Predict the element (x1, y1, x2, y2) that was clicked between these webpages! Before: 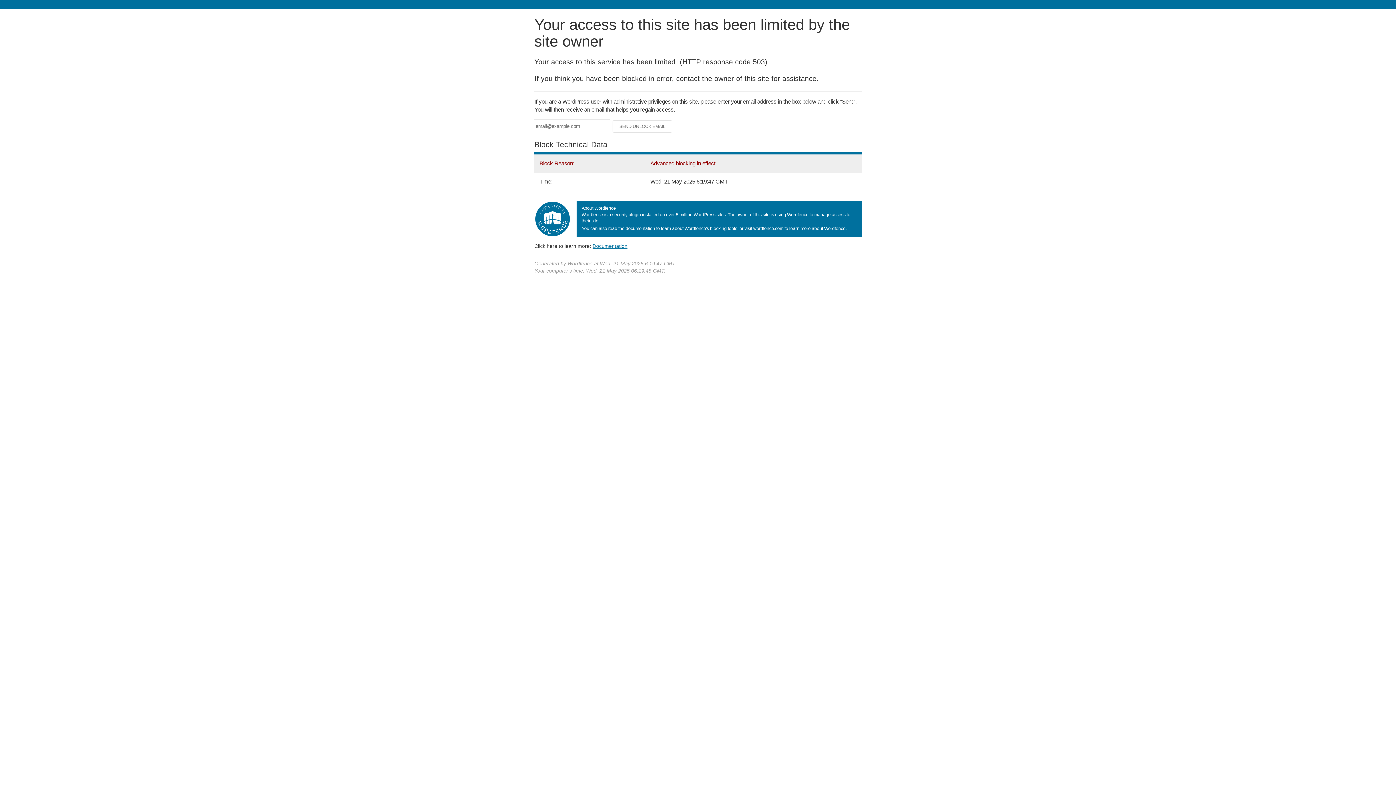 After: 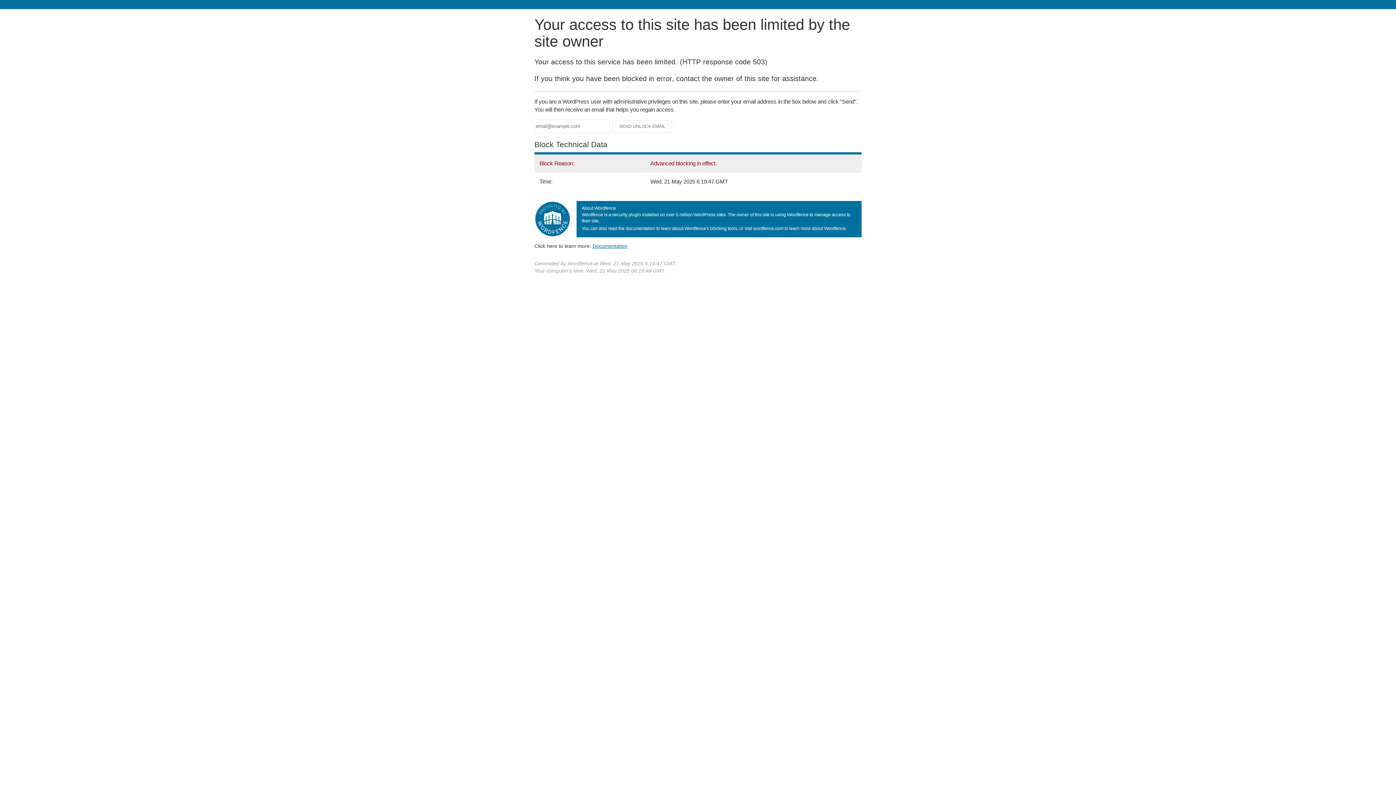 Action: label: Documentation bbox: (592, 243, 627, 248)